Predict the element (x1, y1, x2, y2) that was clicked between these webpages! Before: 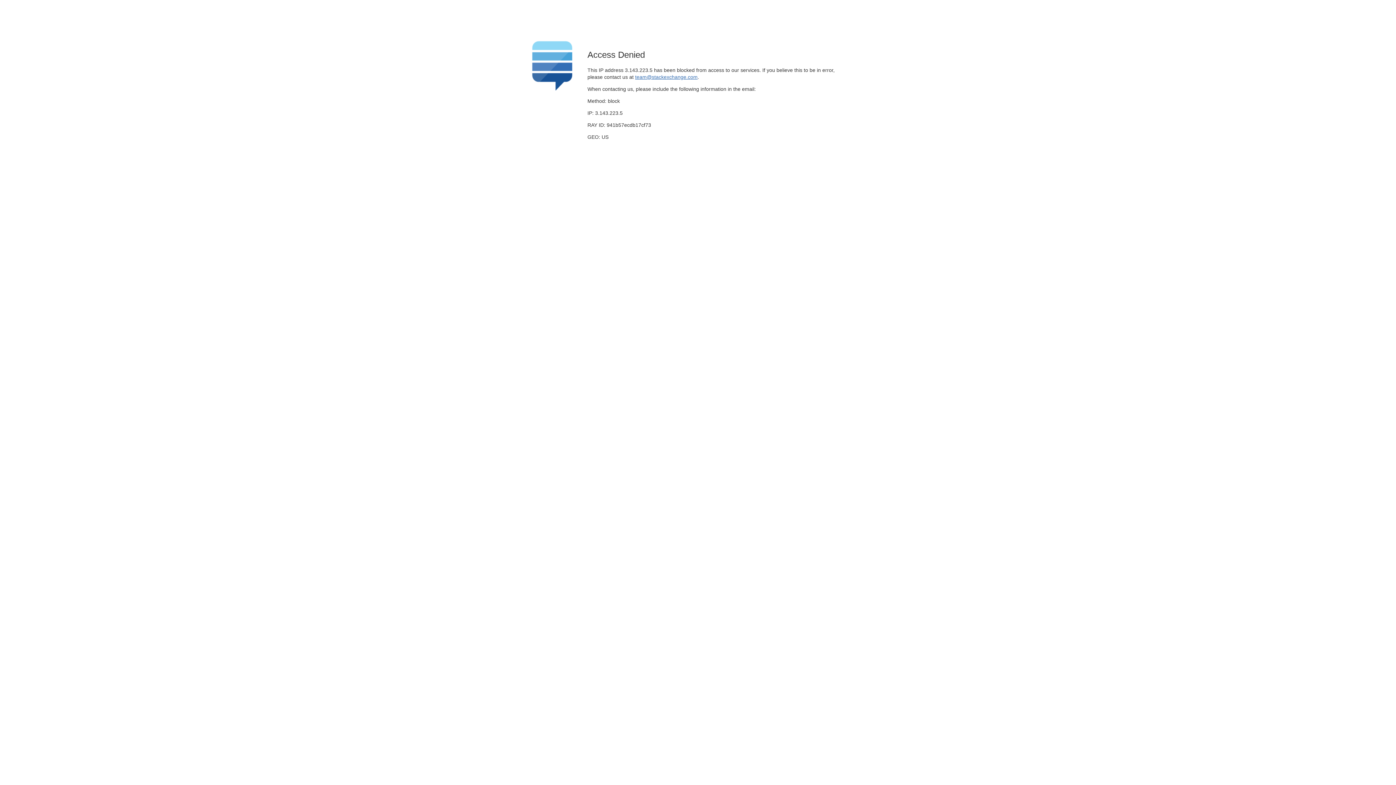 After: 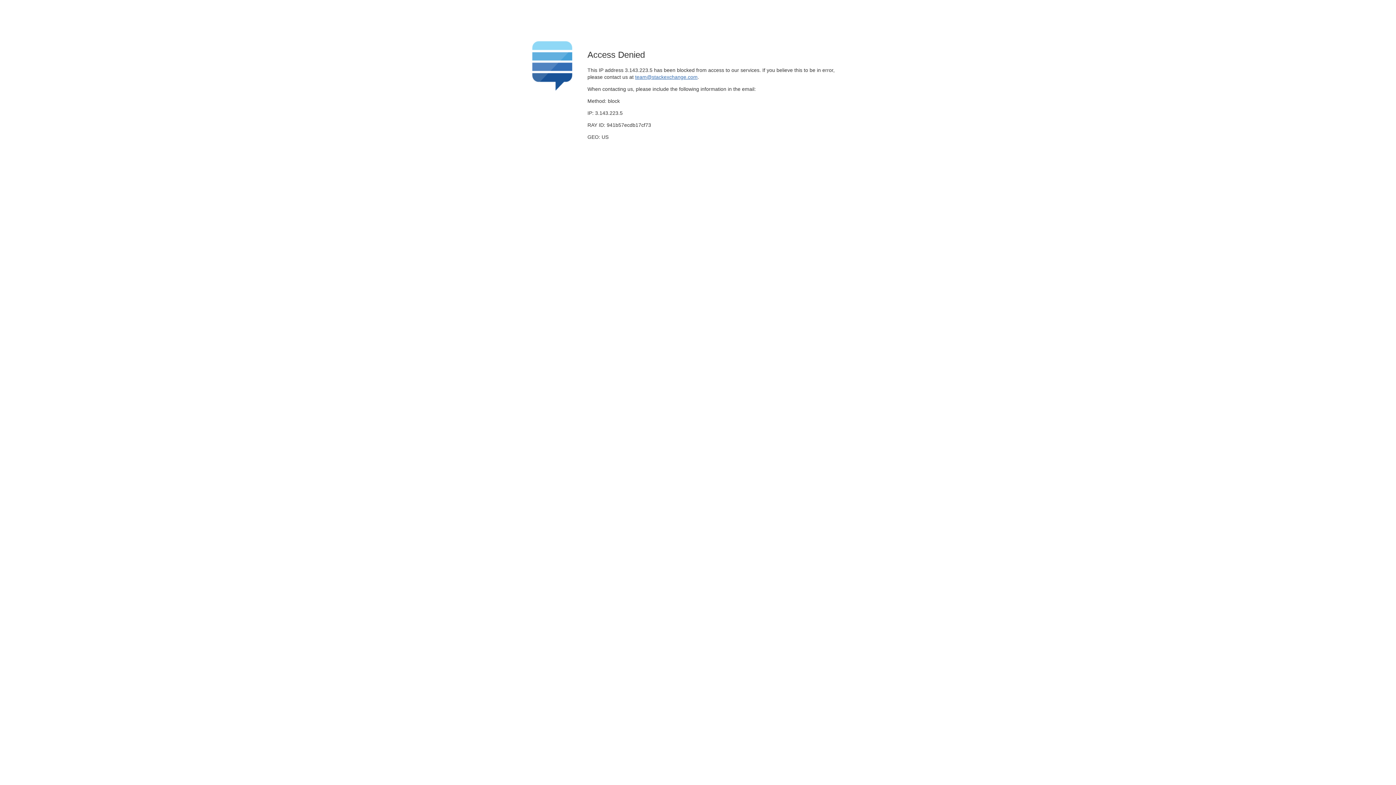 Action: bbox: (635, 74, 697, 79) label: team@stackexchange.com